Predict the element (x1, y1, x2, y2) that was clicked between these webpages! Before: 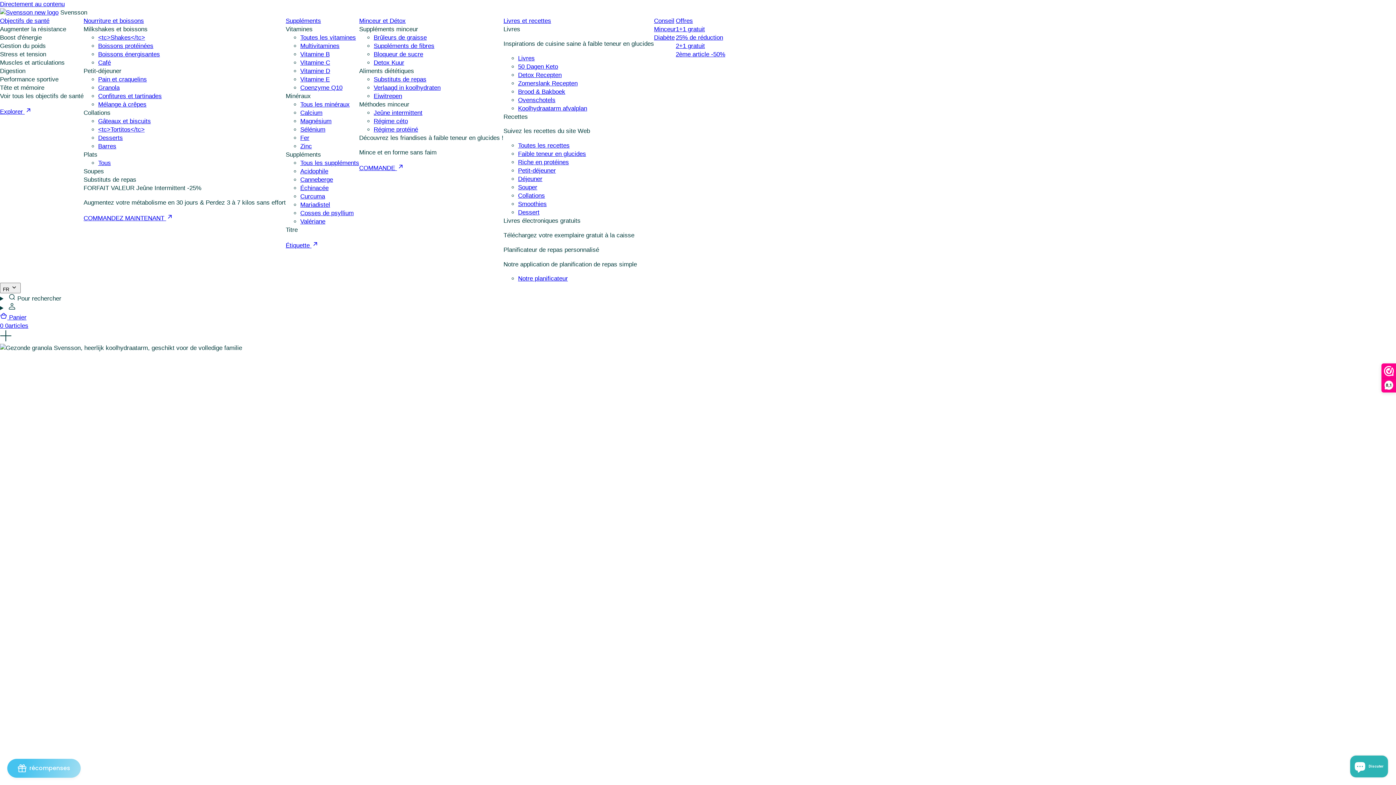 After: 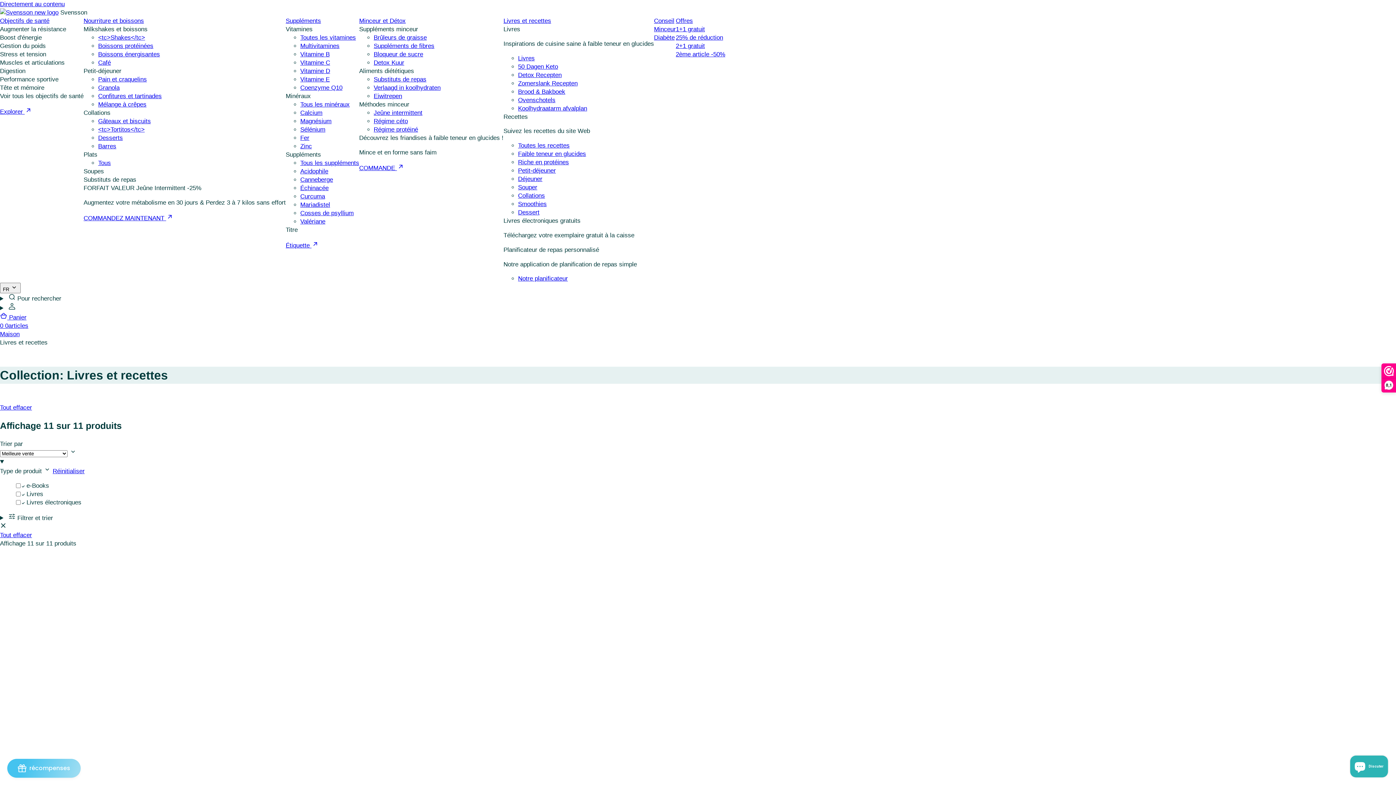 Action: label: Livres bbox: (518, 54, 534, 61)